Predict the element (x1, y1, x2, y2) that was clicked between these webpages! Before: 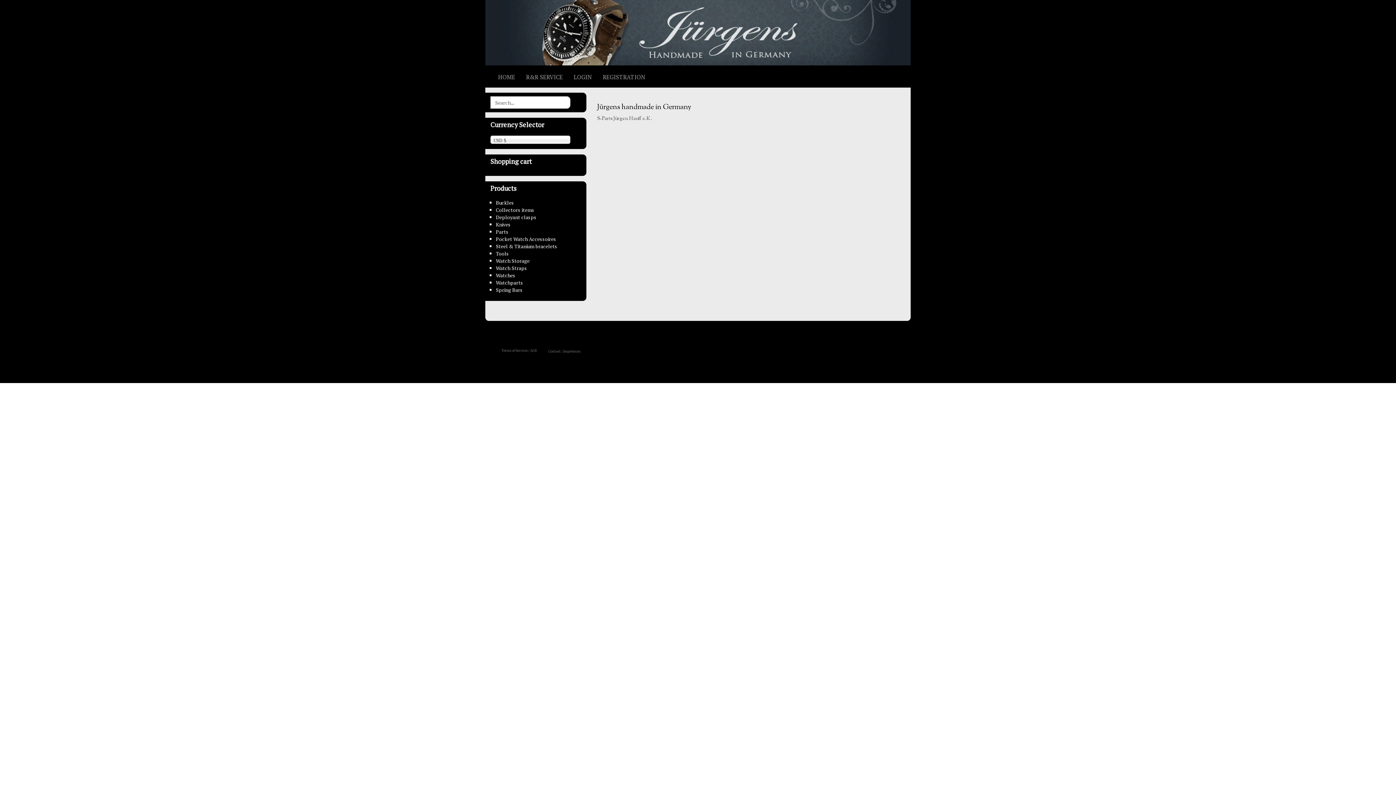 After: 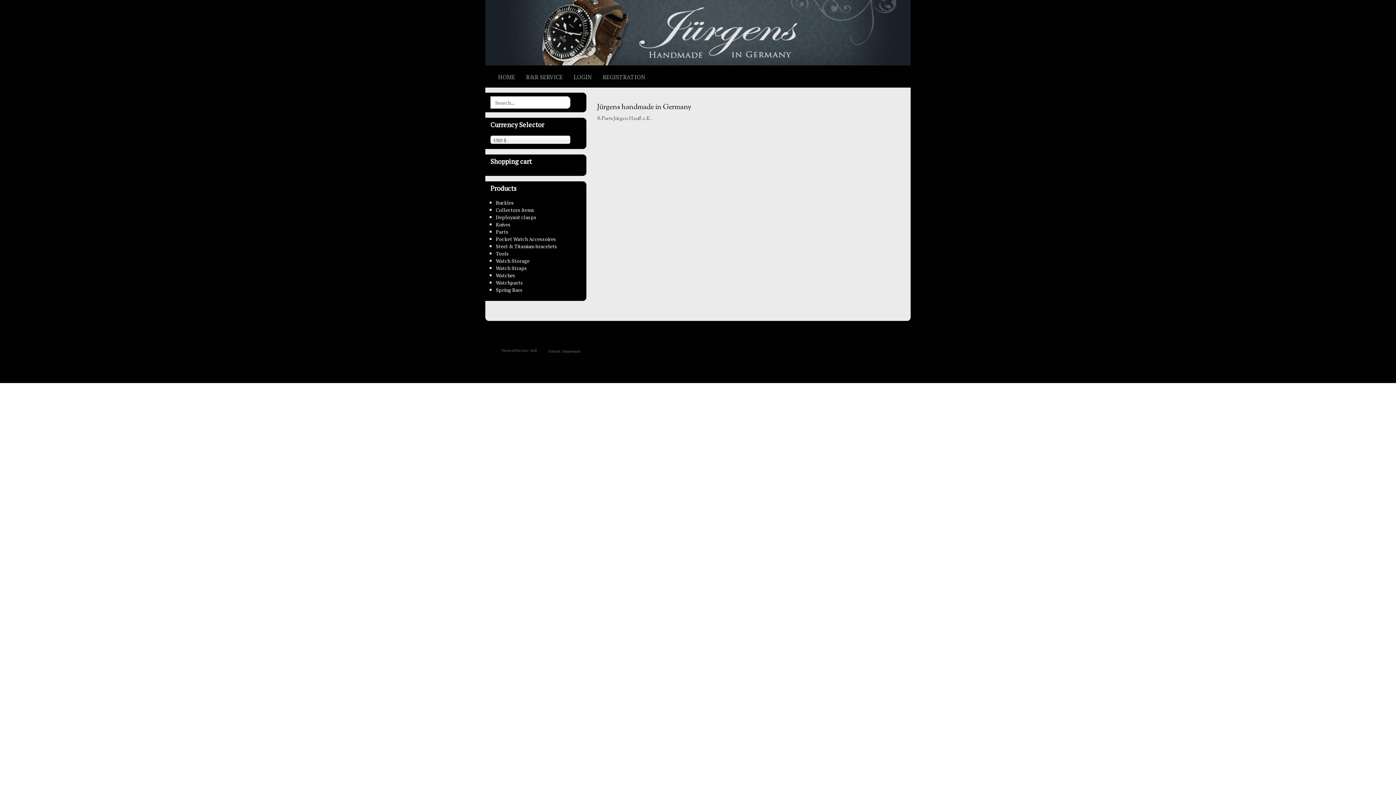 Action: bbox: (496, 221, 510, 228) label: Knives